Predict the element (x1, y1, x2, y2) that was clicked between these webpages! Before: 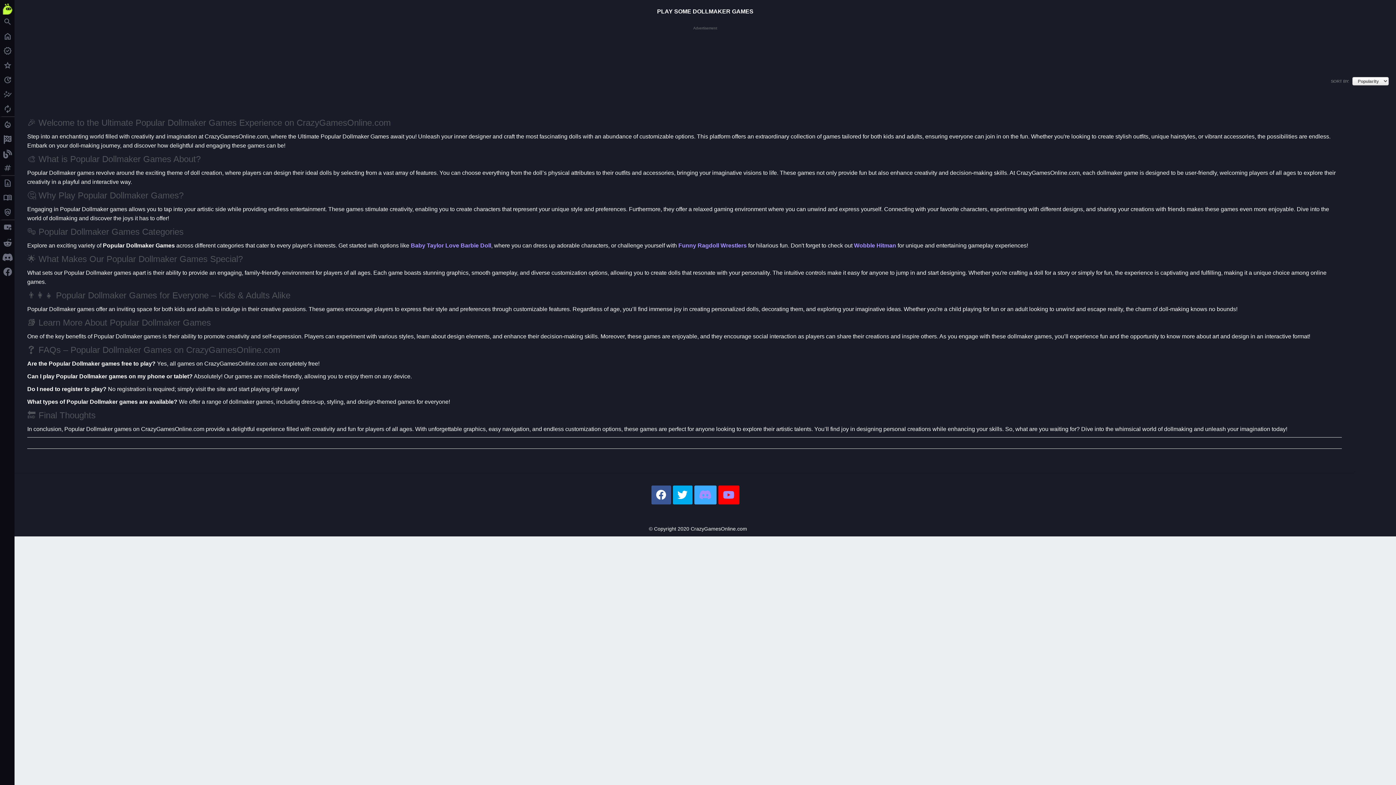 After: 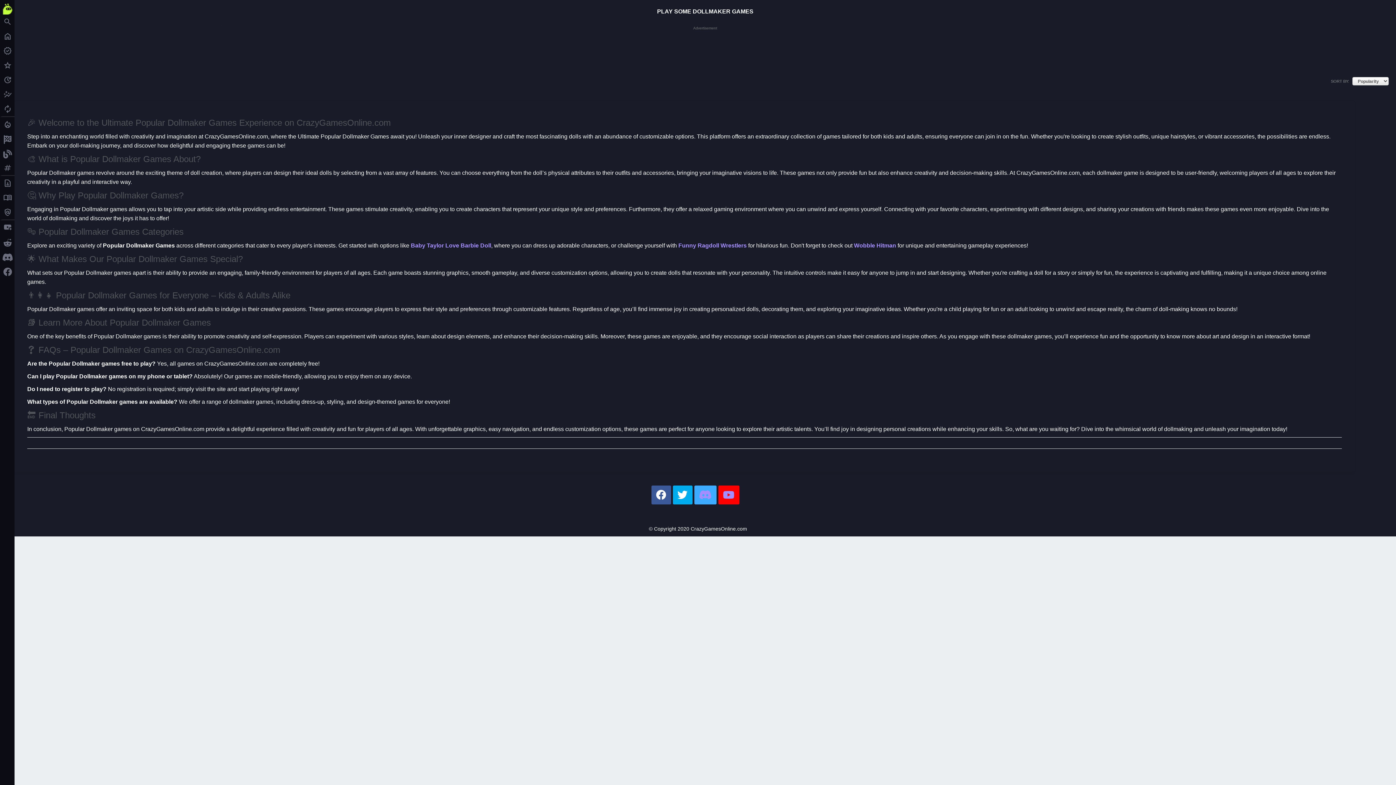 Action: bbox: (718, 485, 739, 504)